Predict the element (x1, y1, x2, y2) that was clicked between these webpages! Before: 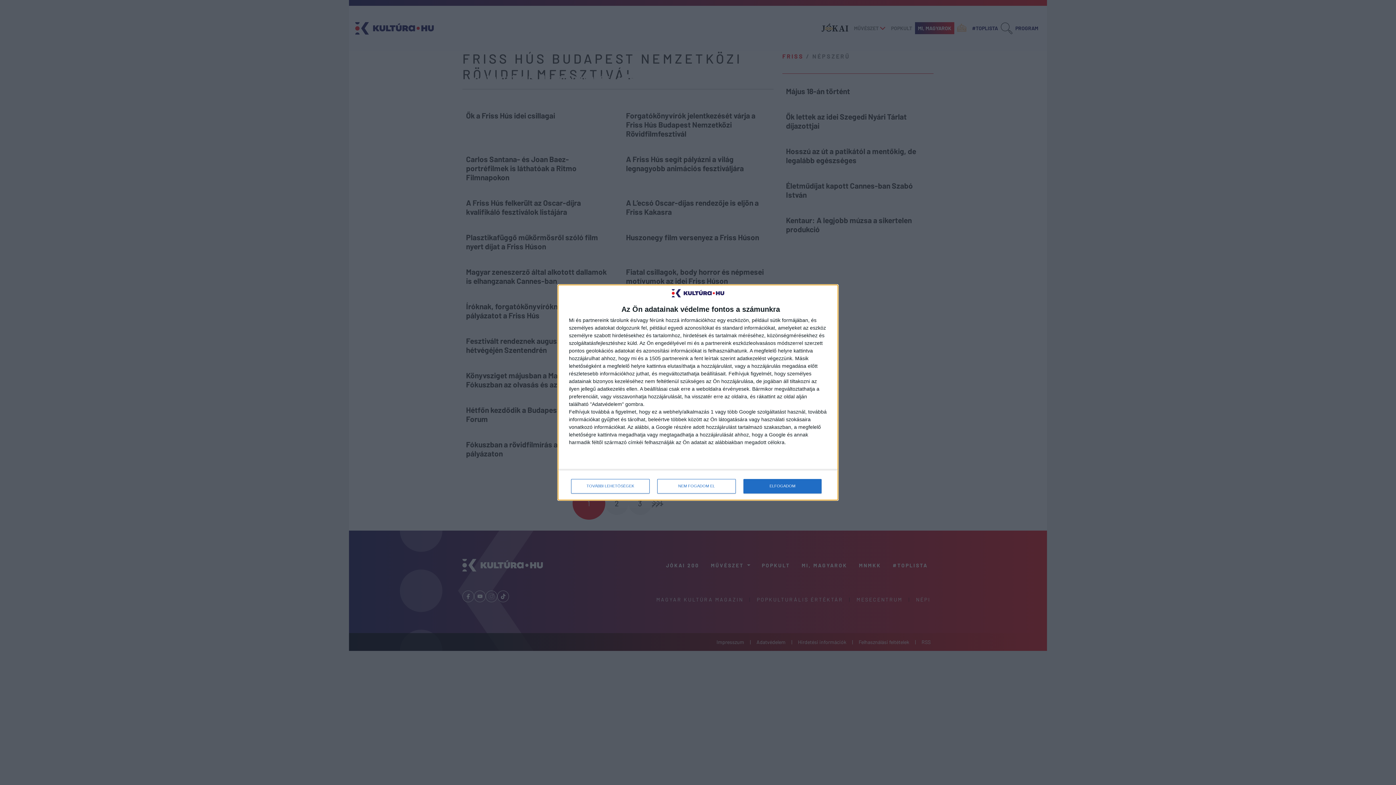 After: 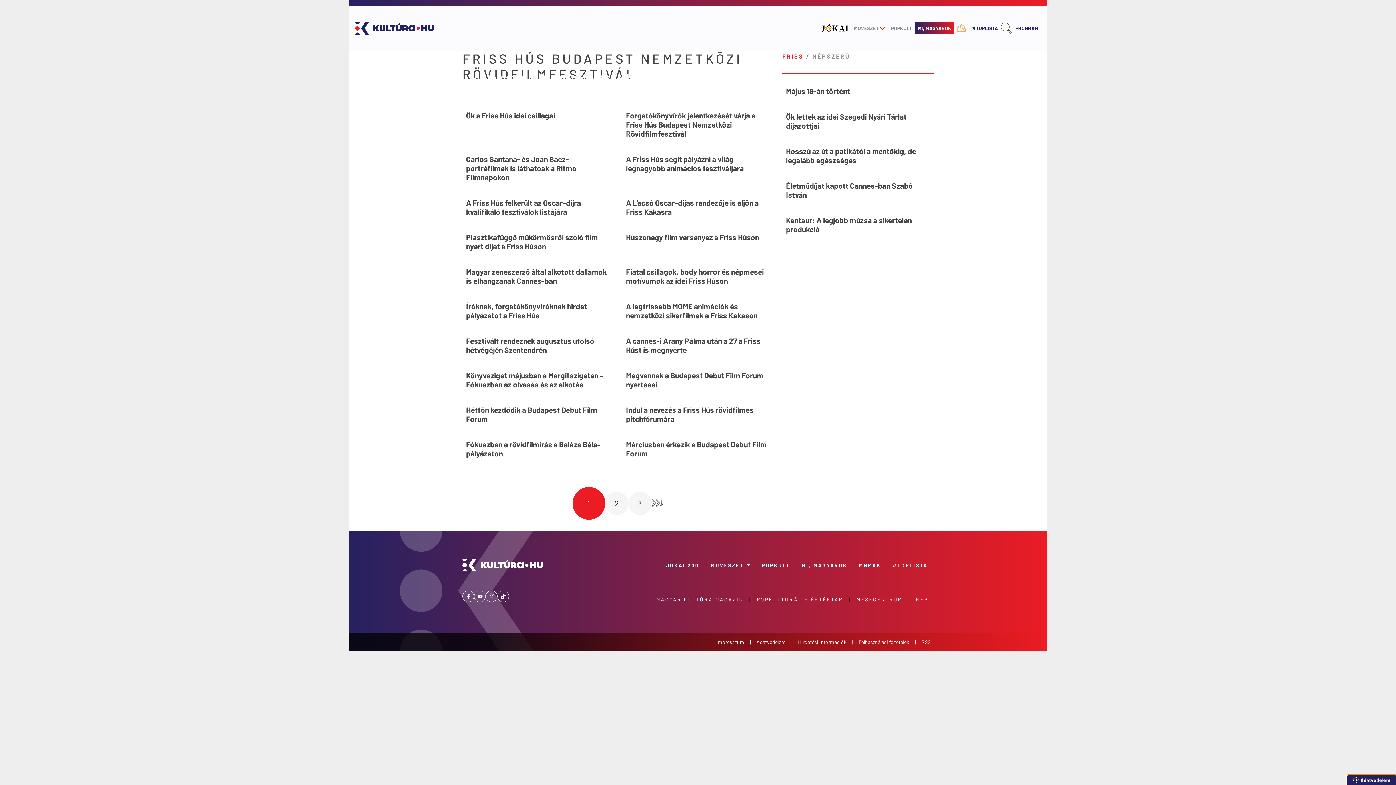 Action: bbox: (743, 479, 821, 493) label: ELFOGADOM